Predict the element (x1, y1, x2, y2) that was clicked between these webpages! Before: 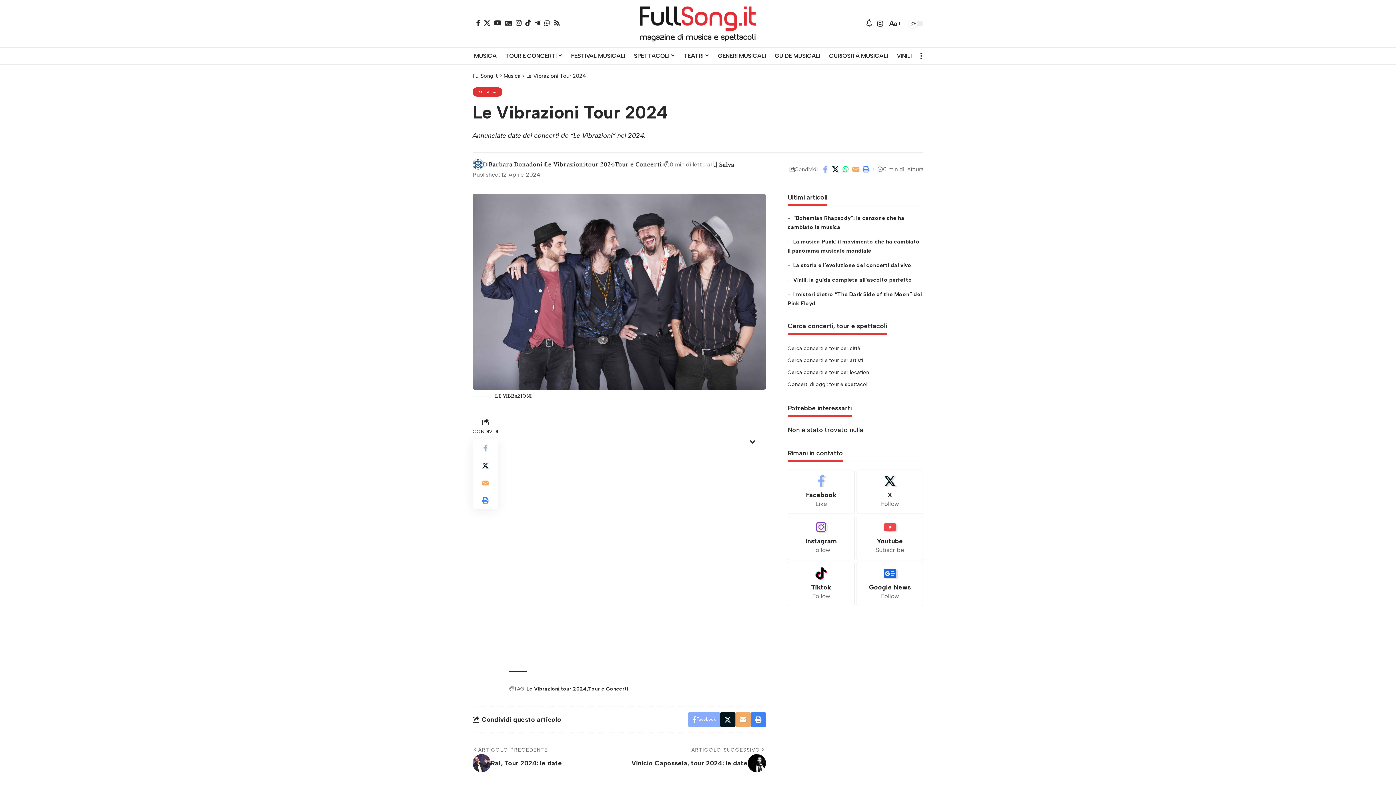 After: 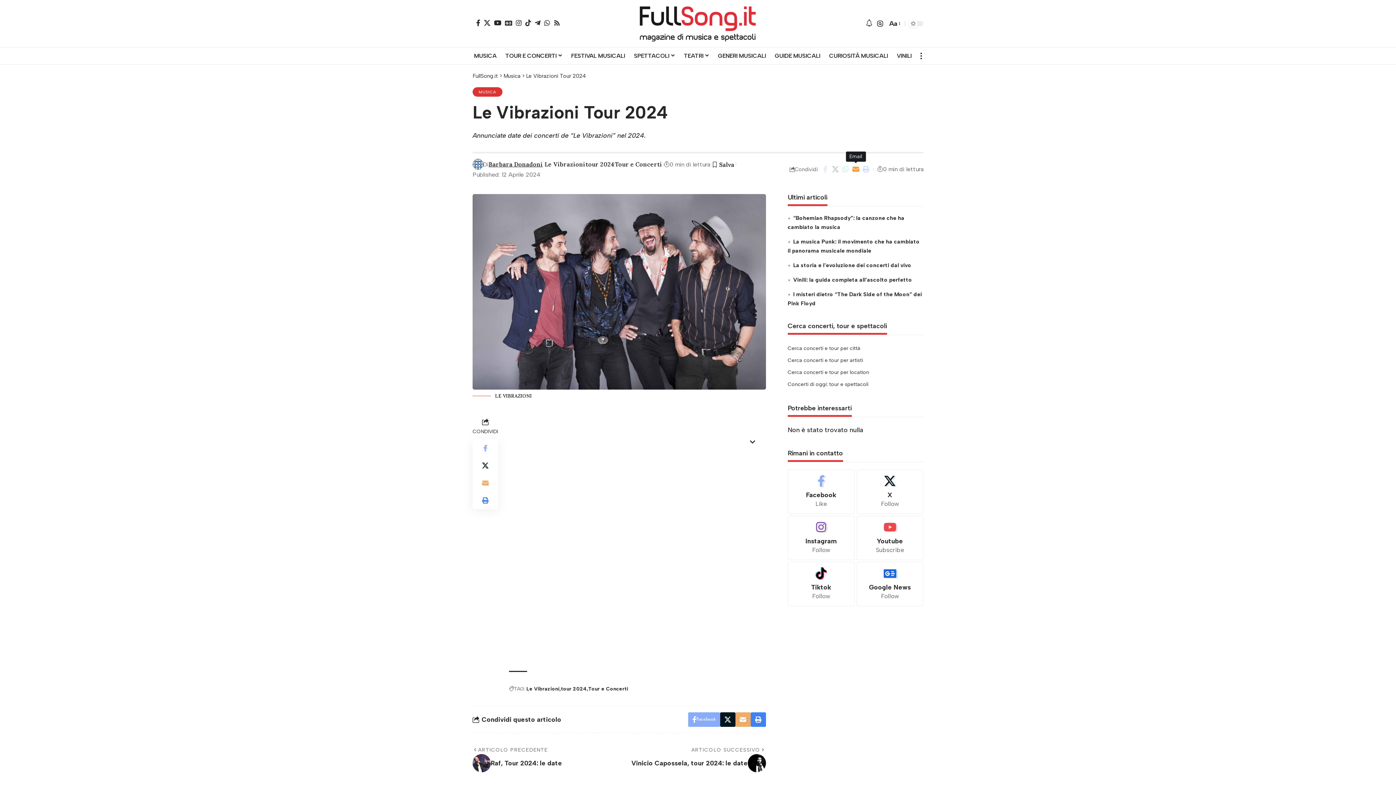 Action: label: Email bbox: (850, 163, 861, 175)